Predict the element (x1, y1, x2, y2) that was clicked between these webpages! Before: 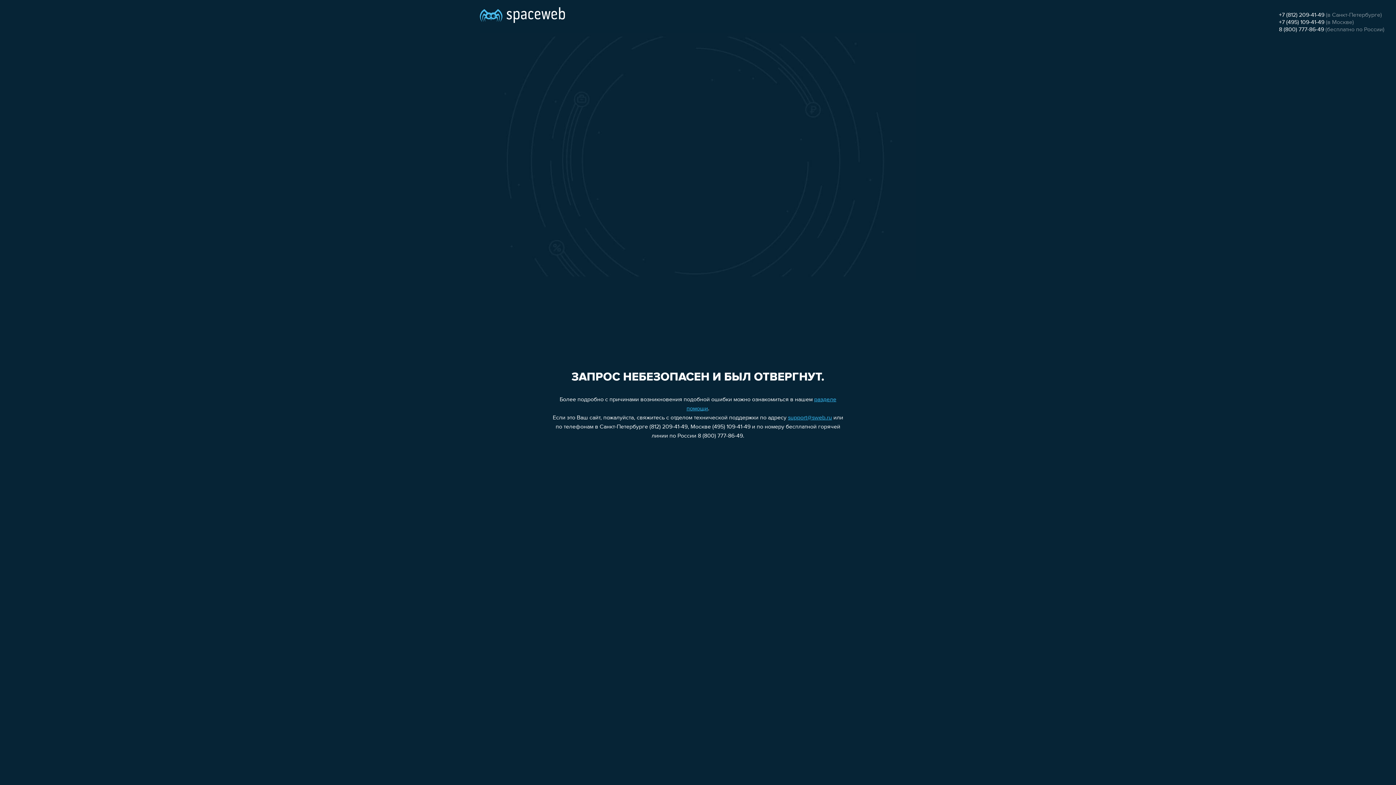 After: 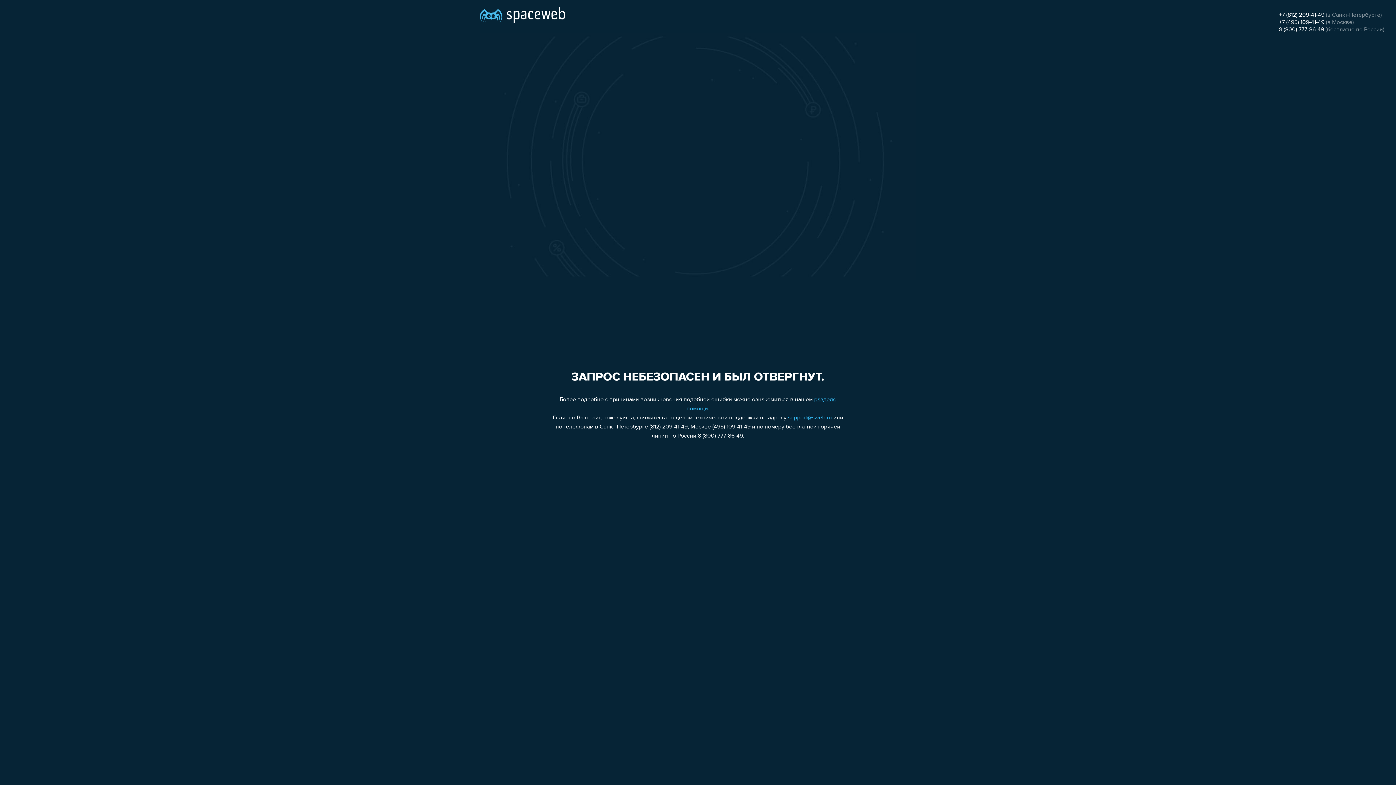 Action: bbox: (788, 415, 832, 421) label: support@sweb.ru